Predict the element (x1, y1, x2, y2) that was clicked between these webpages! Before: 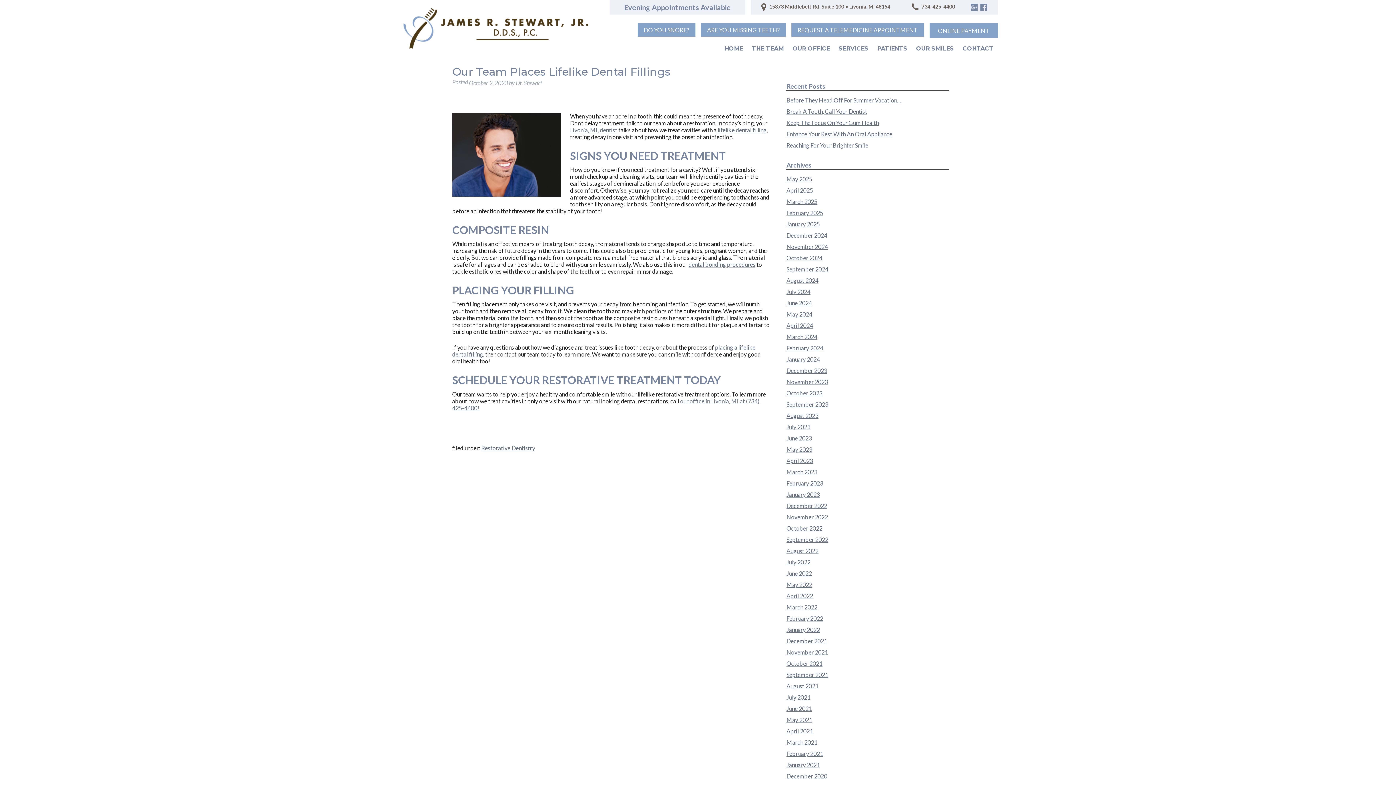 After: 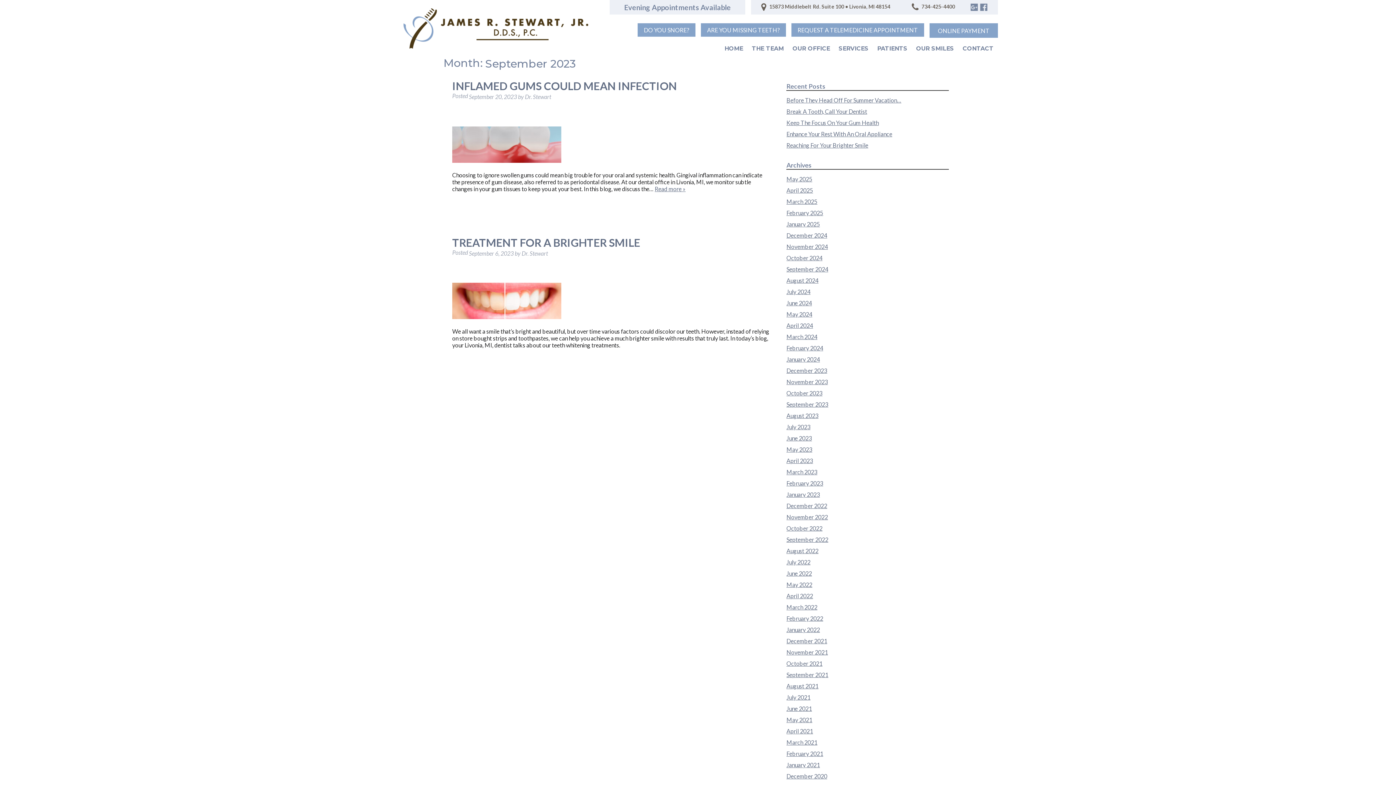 Action: label: September 2023 bbox: (786, 400, 828, 407)